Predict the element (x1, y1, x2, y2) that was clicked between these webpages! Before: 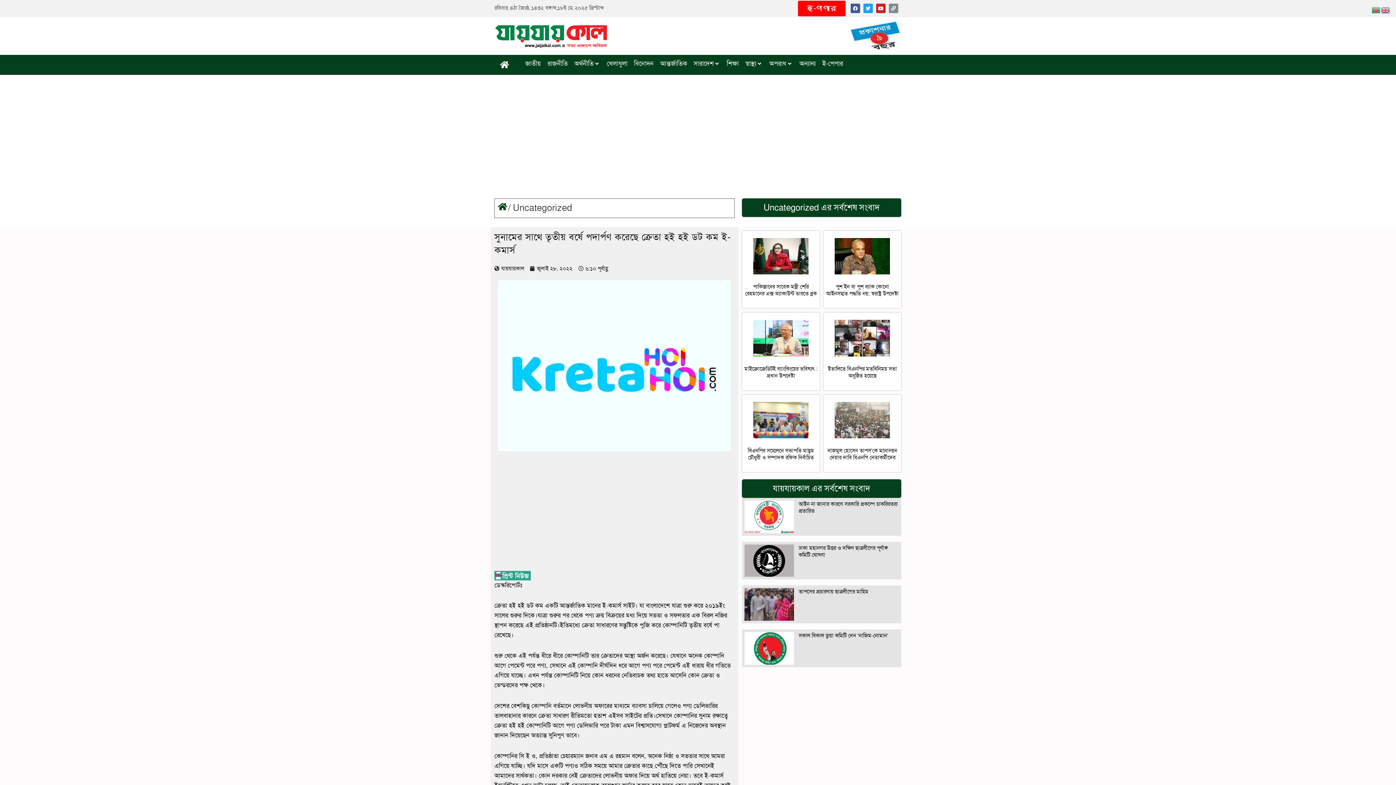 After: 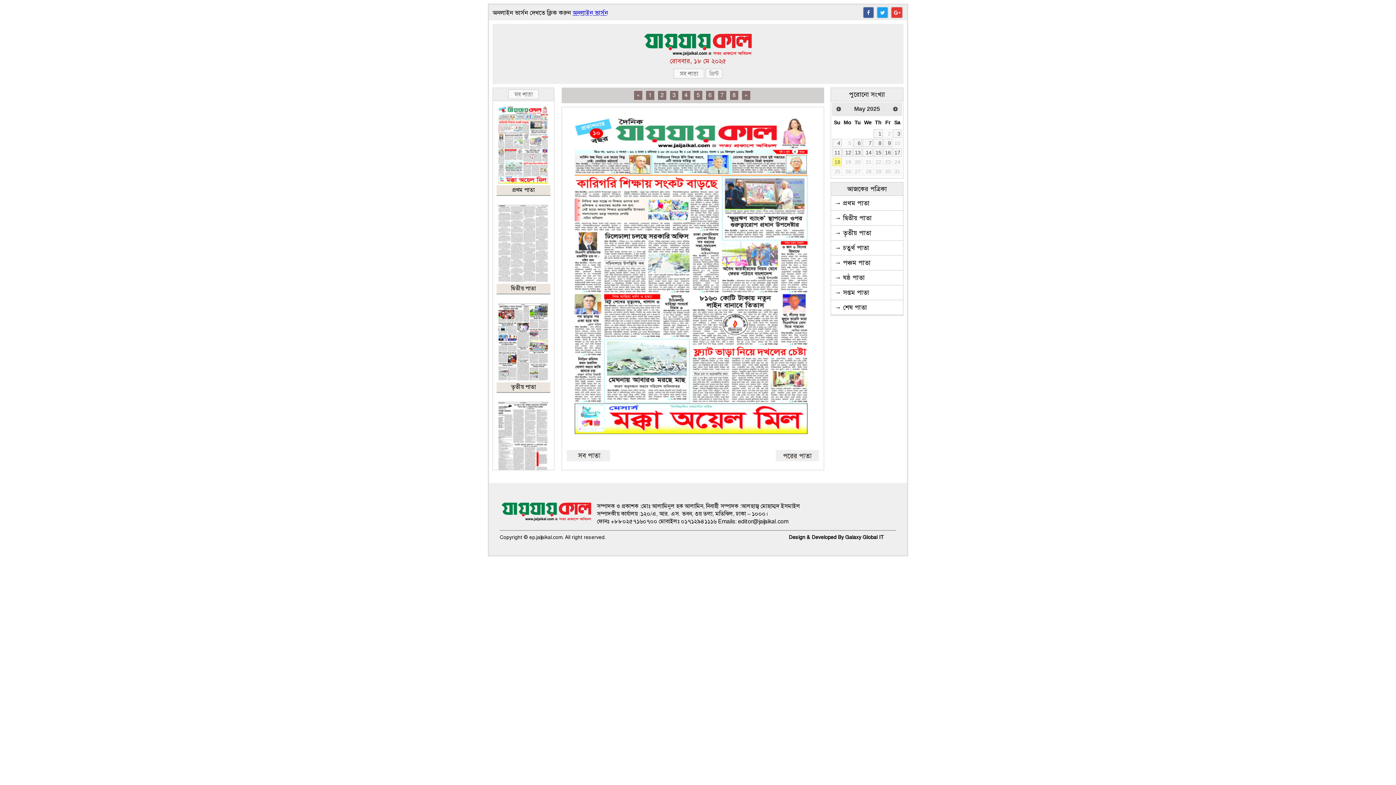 Action: label: ই-পেপার bbox: (822, 59, 843, 68)